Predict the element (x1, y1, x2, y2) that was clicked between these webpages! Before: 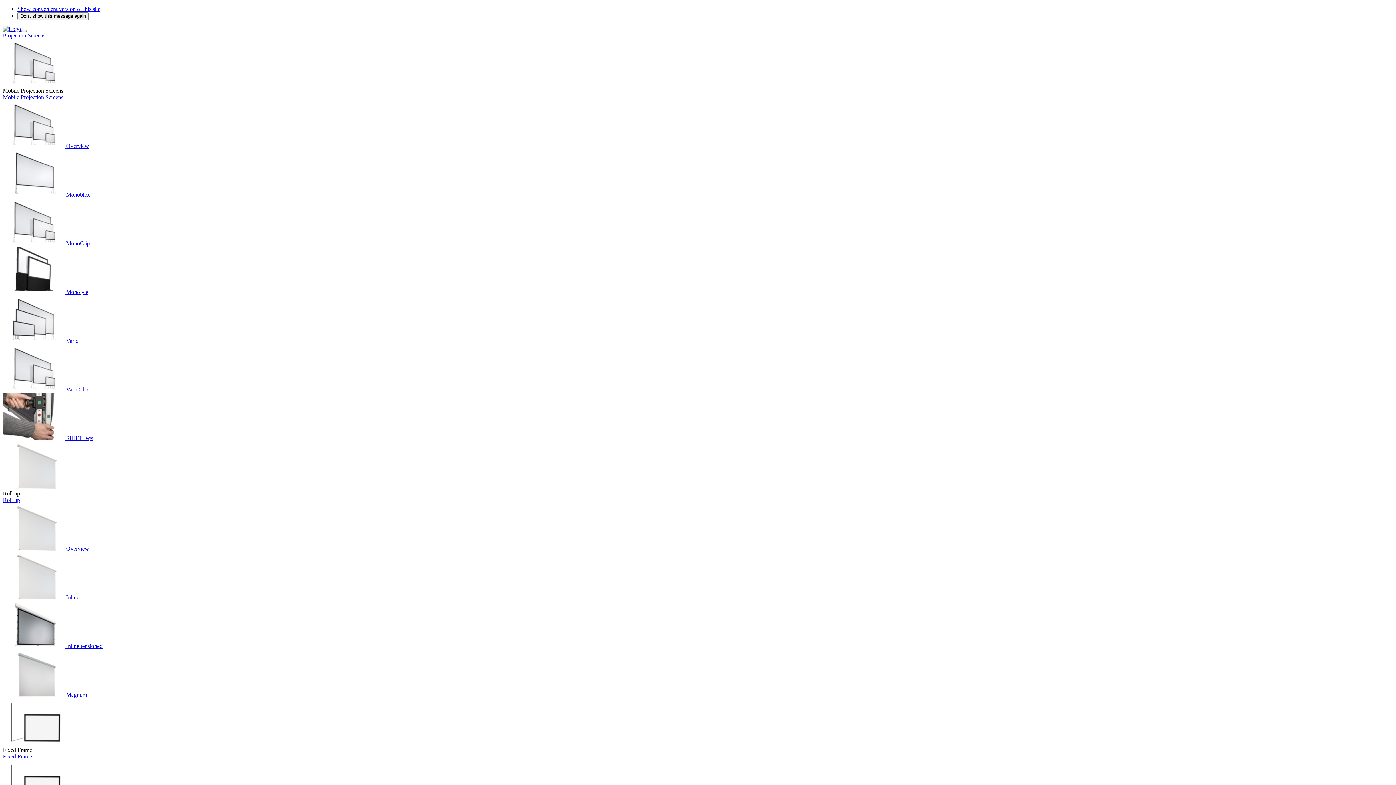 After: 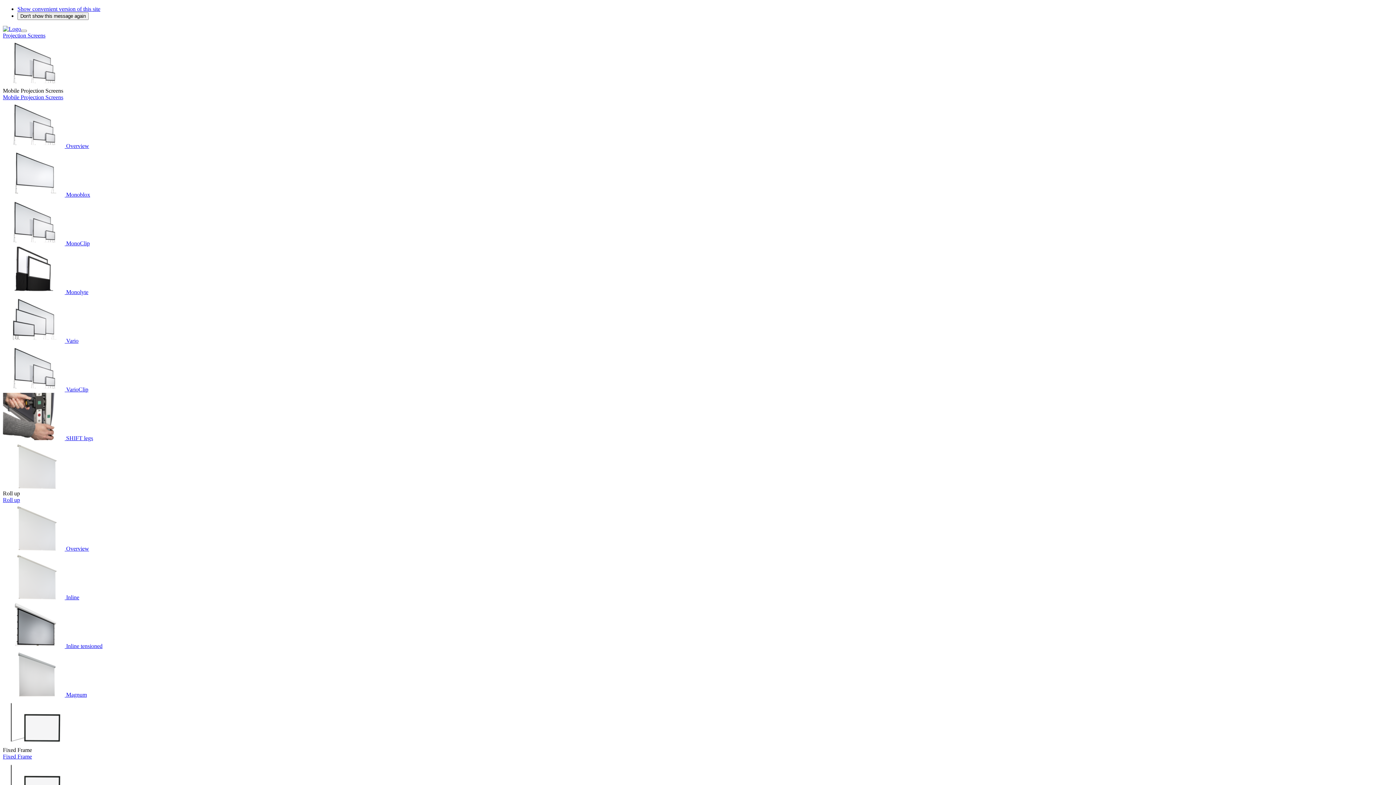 Action: label:  Monolyte bbox: (64, 289, 88, 295)